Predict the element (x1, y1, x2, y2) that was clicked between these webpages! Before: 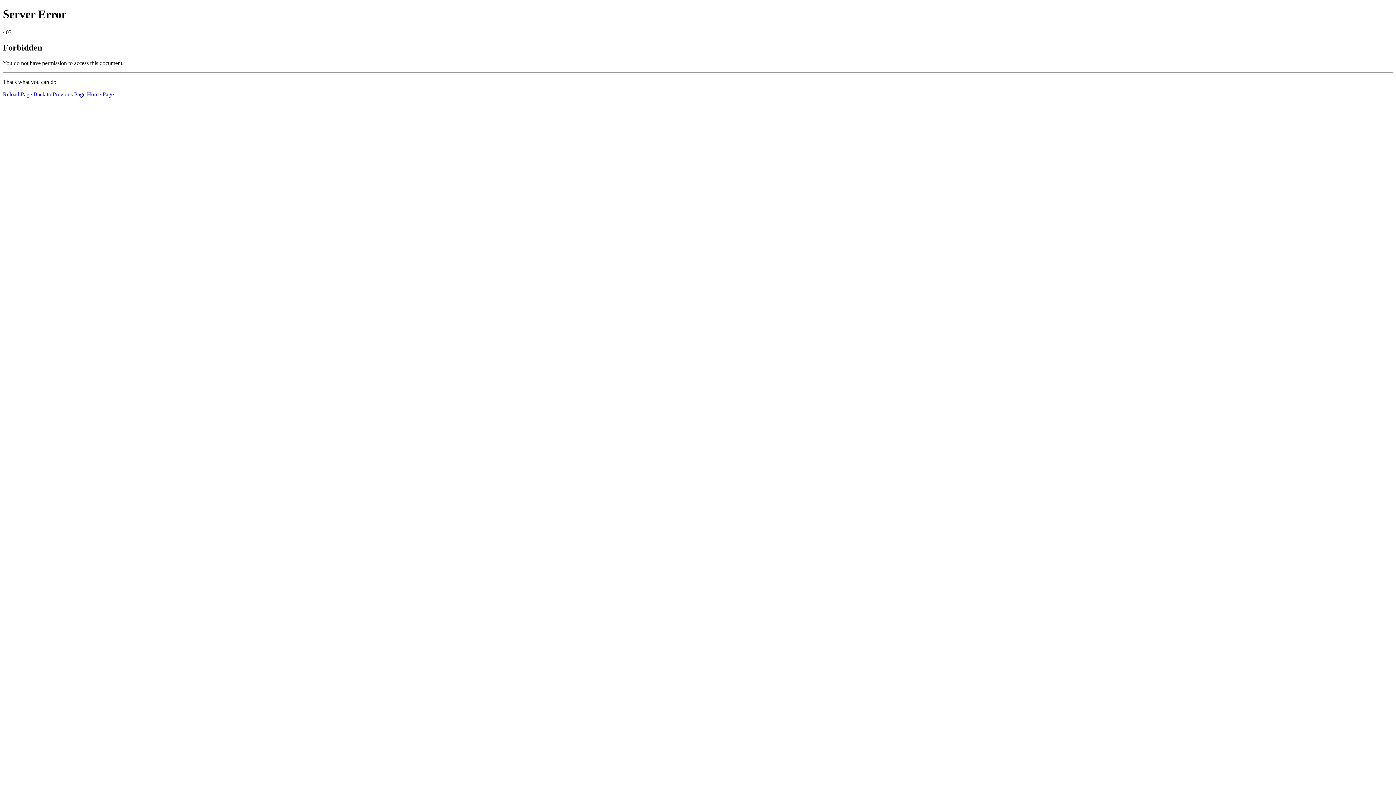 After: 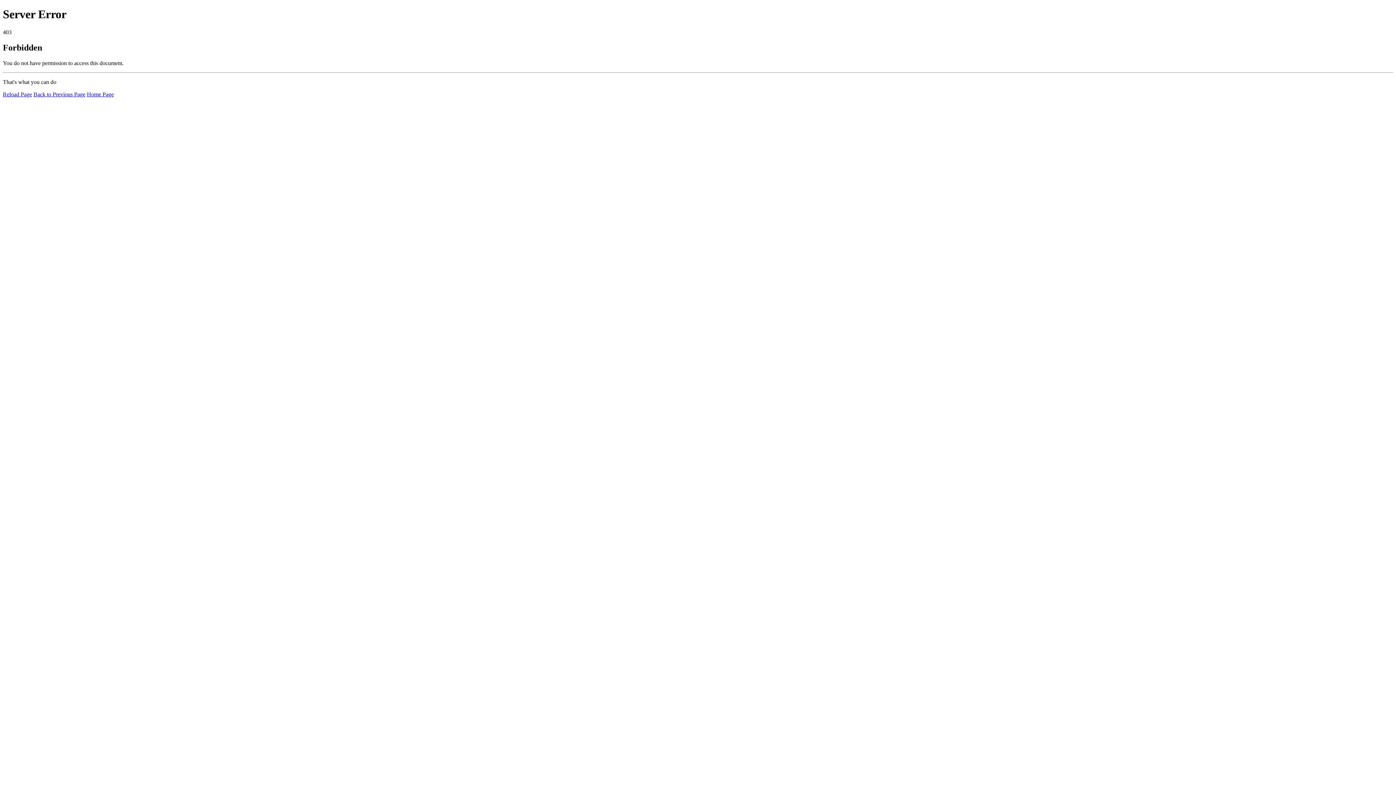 Action: label: Reload Page bbox: (2, 91, 32, 97)